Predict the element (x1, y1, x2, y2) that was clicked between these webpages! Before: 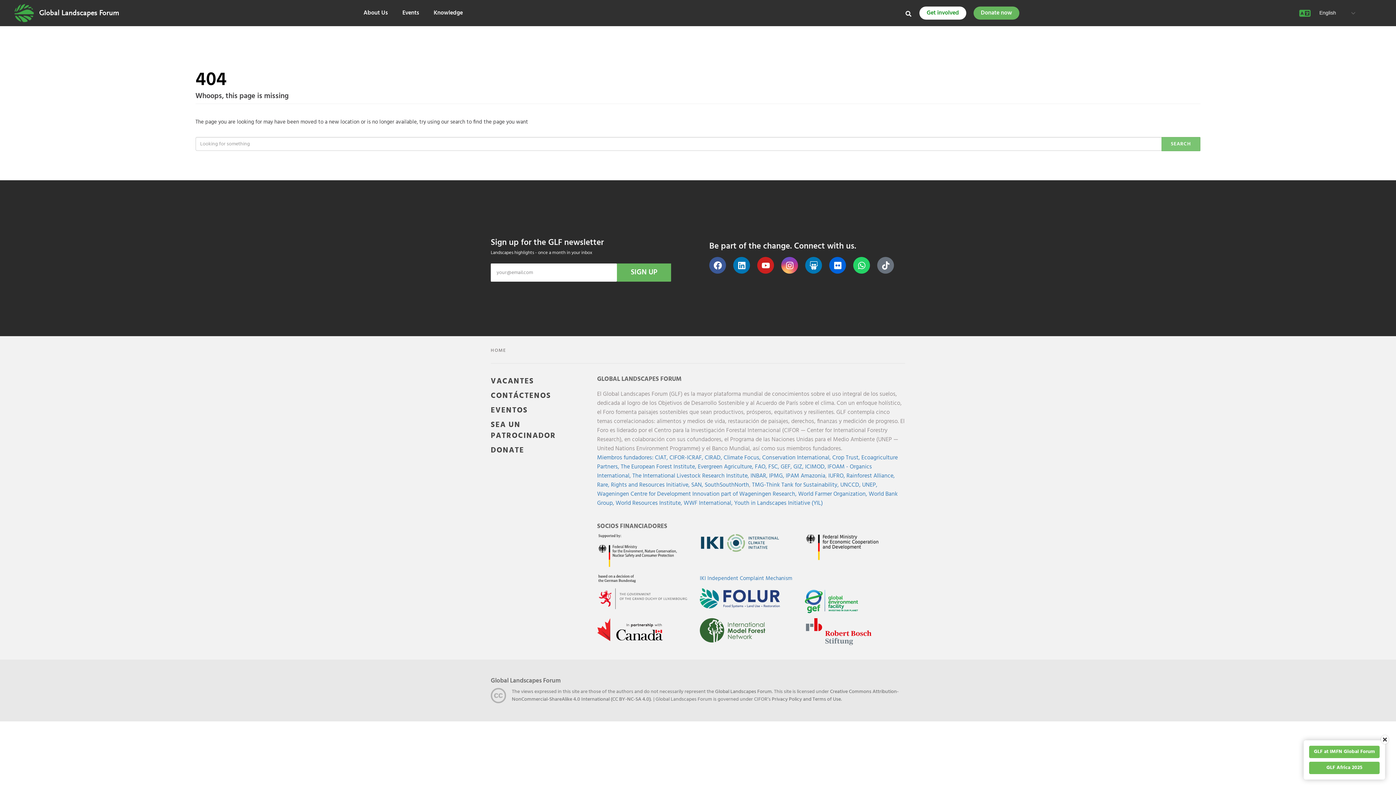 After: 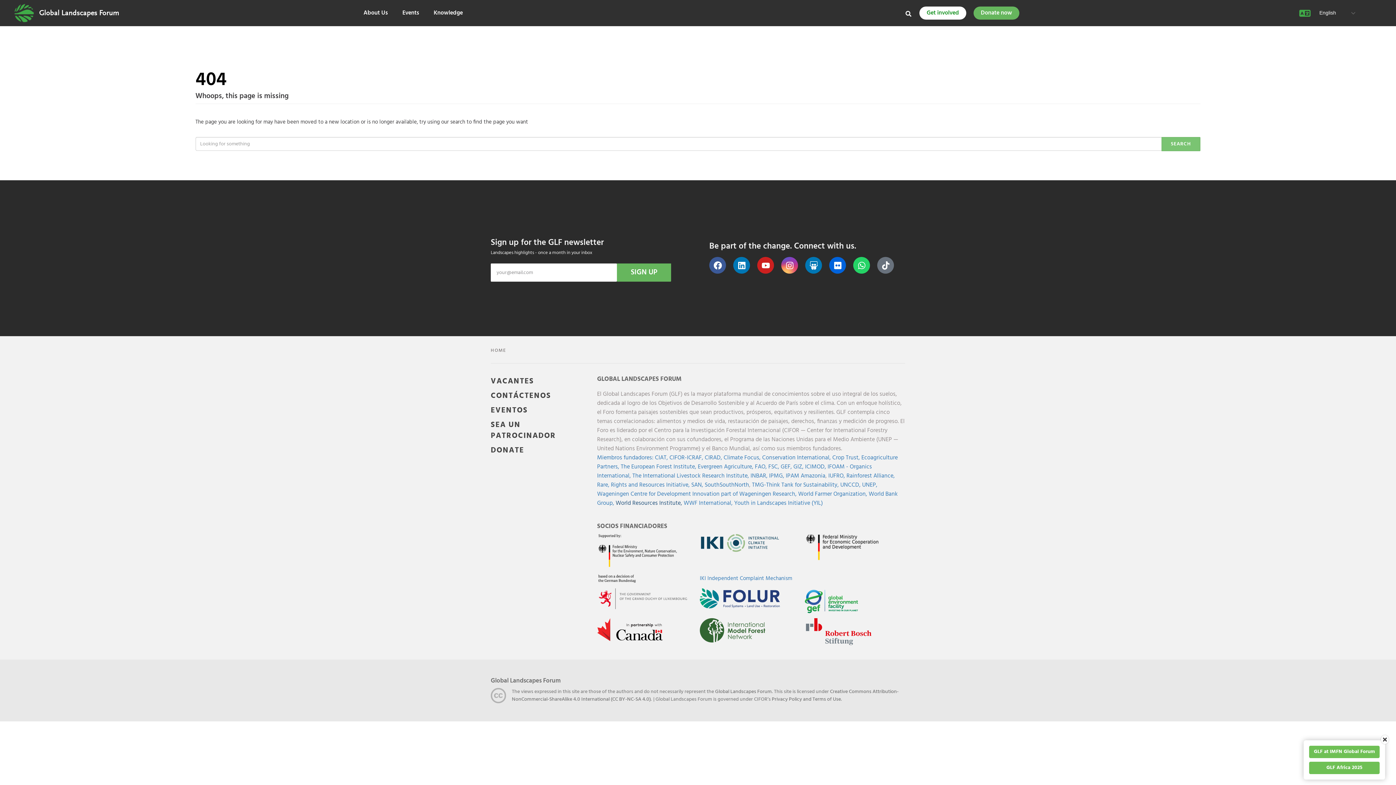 Action: label: World Resources Institute,  bbox: (615, 498, 683, 508)